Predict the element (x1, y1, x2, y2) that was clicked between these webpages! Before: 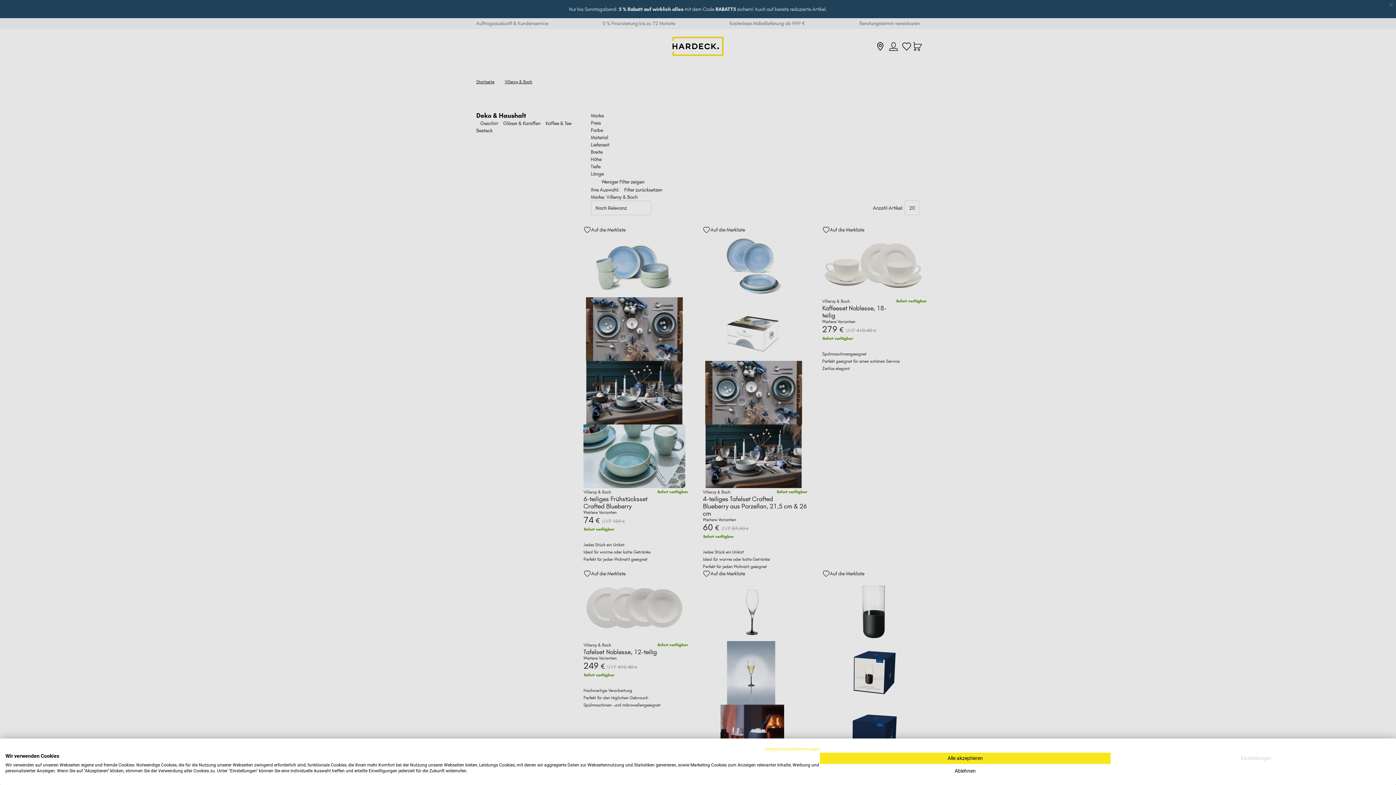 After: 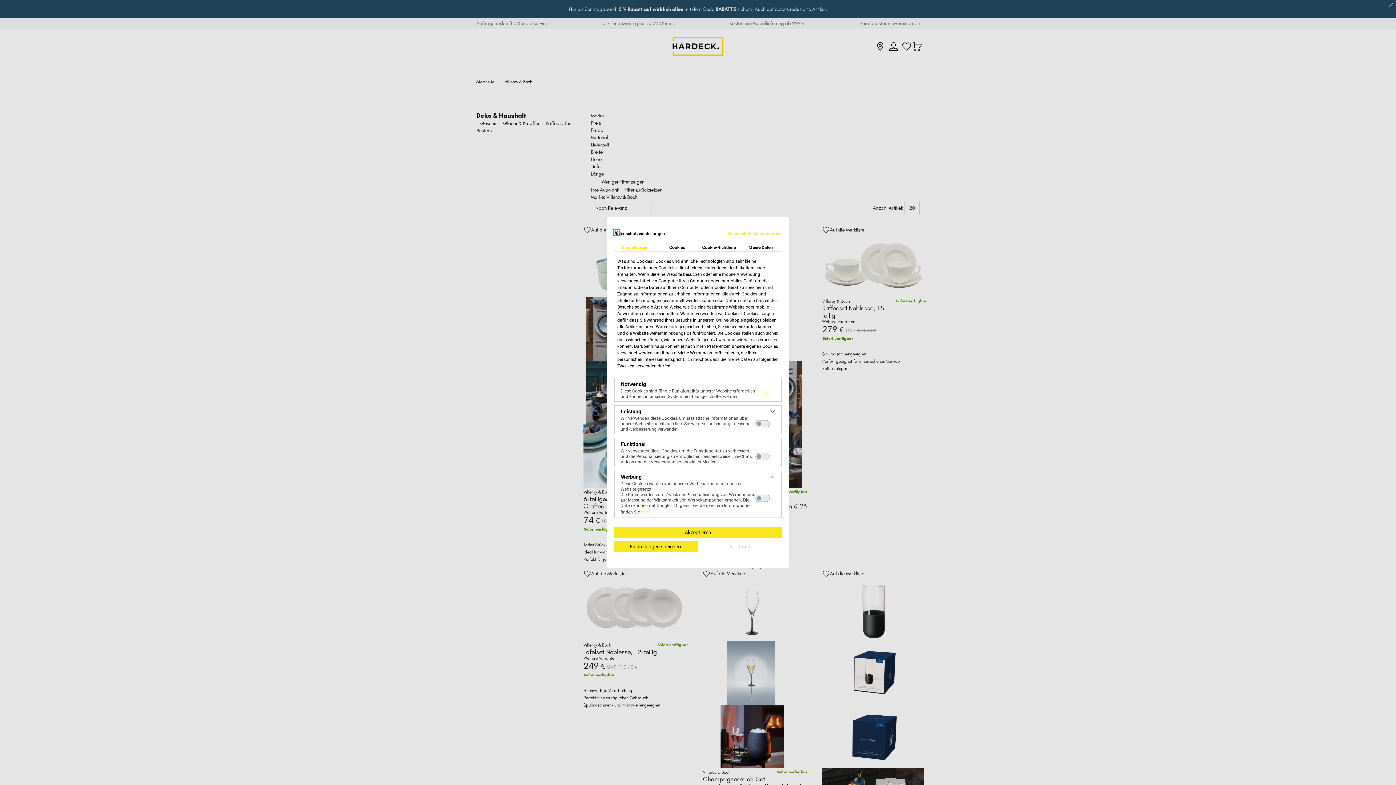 Action: label: cookie Einstellungen anpassen bbox: (1110, 753, 1401, 764)